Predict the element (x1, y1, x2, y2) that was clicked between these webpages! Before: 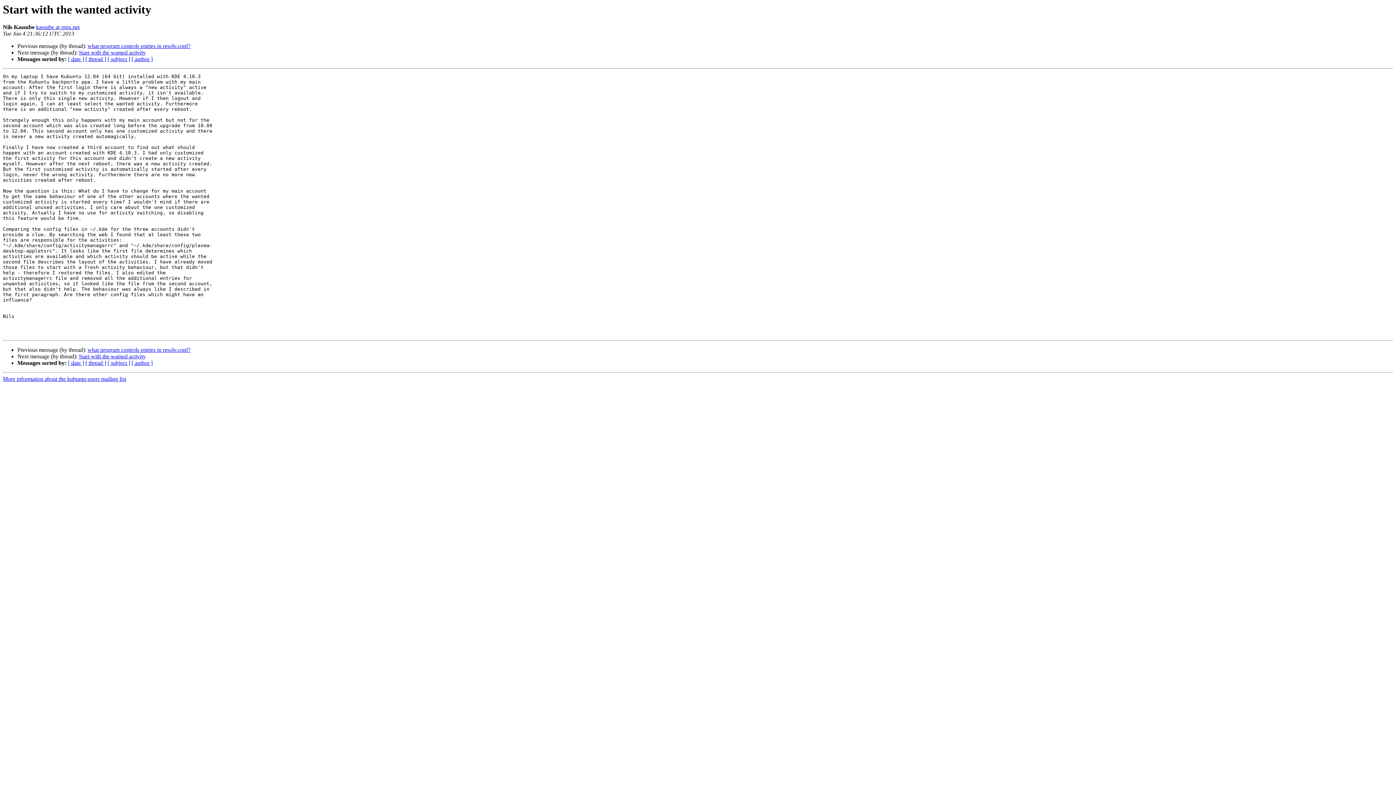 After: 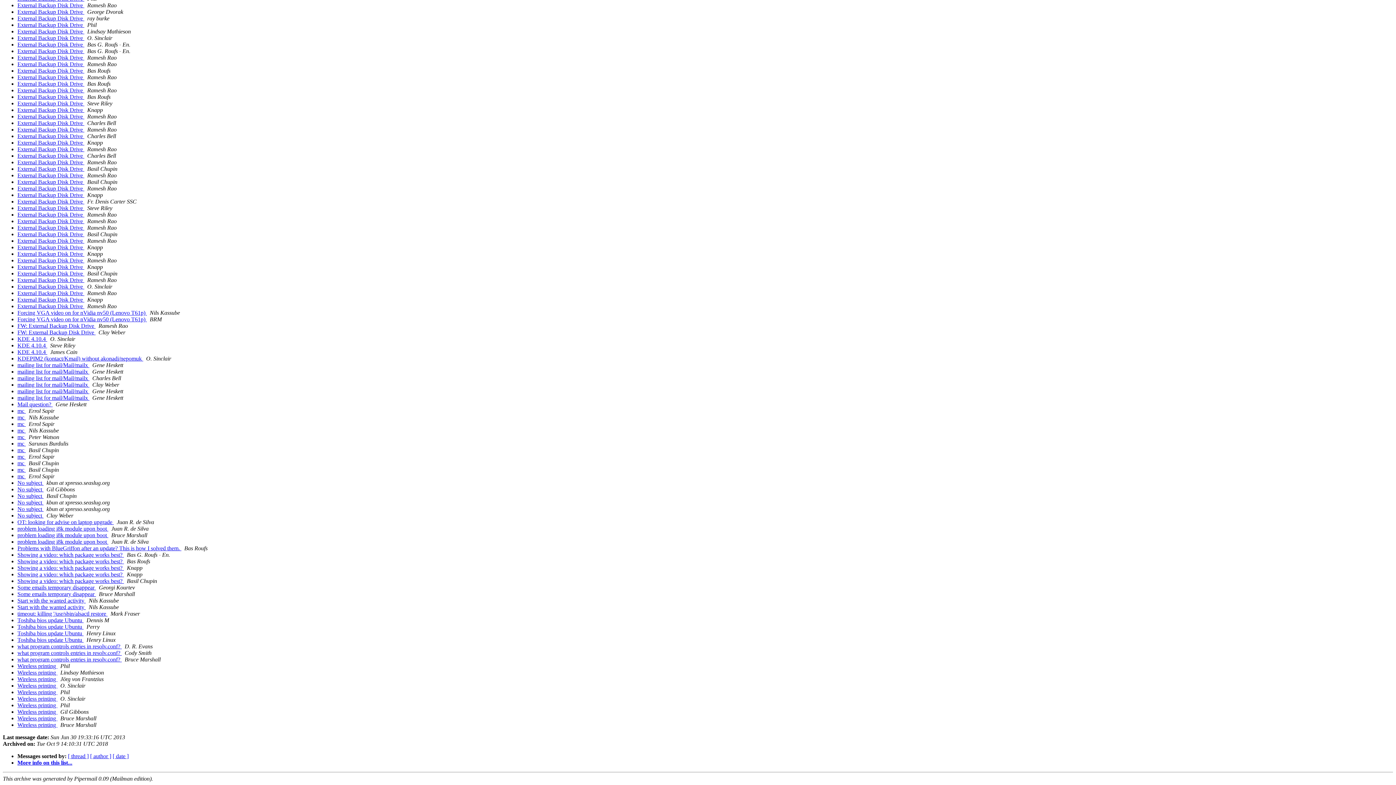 Action: bbox: (107, 360, 130, 366) label: [ subject ]